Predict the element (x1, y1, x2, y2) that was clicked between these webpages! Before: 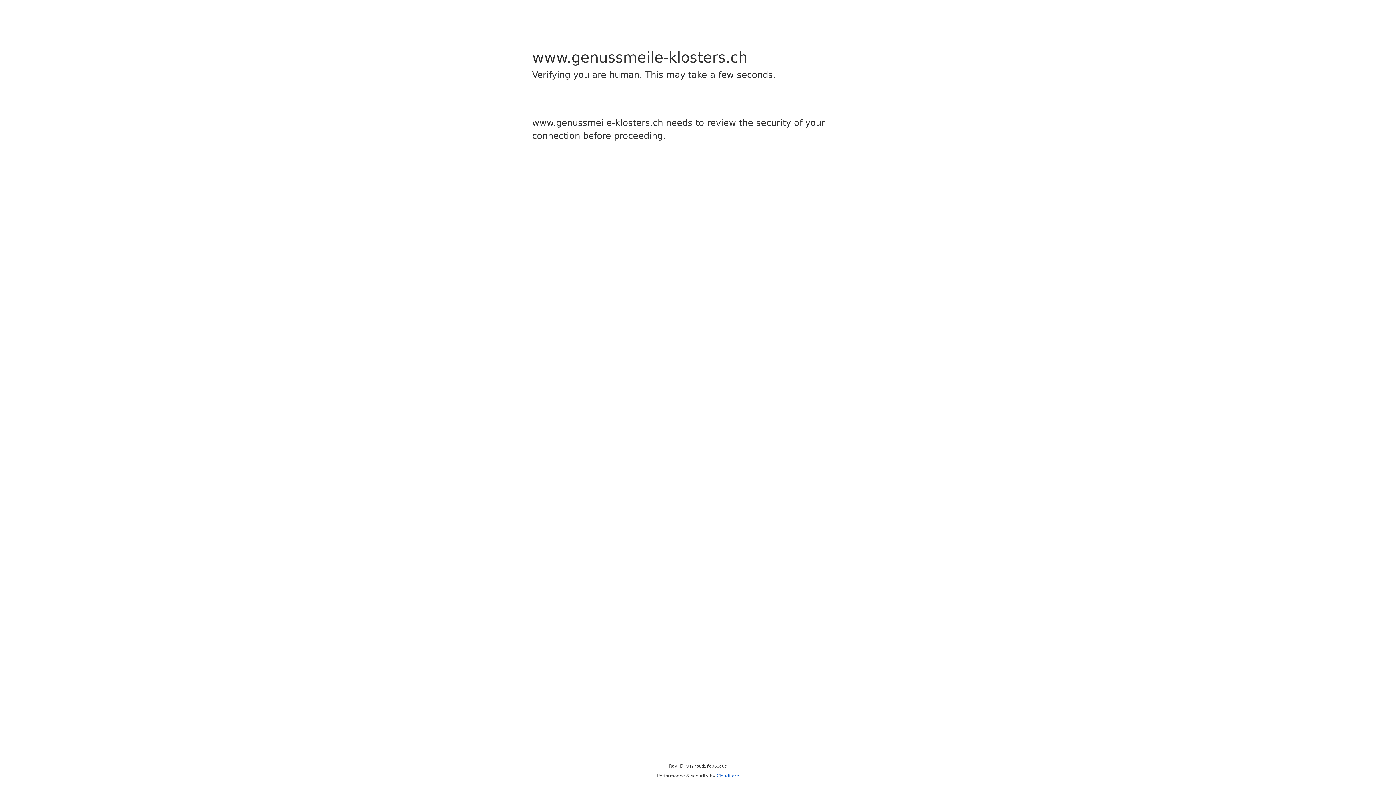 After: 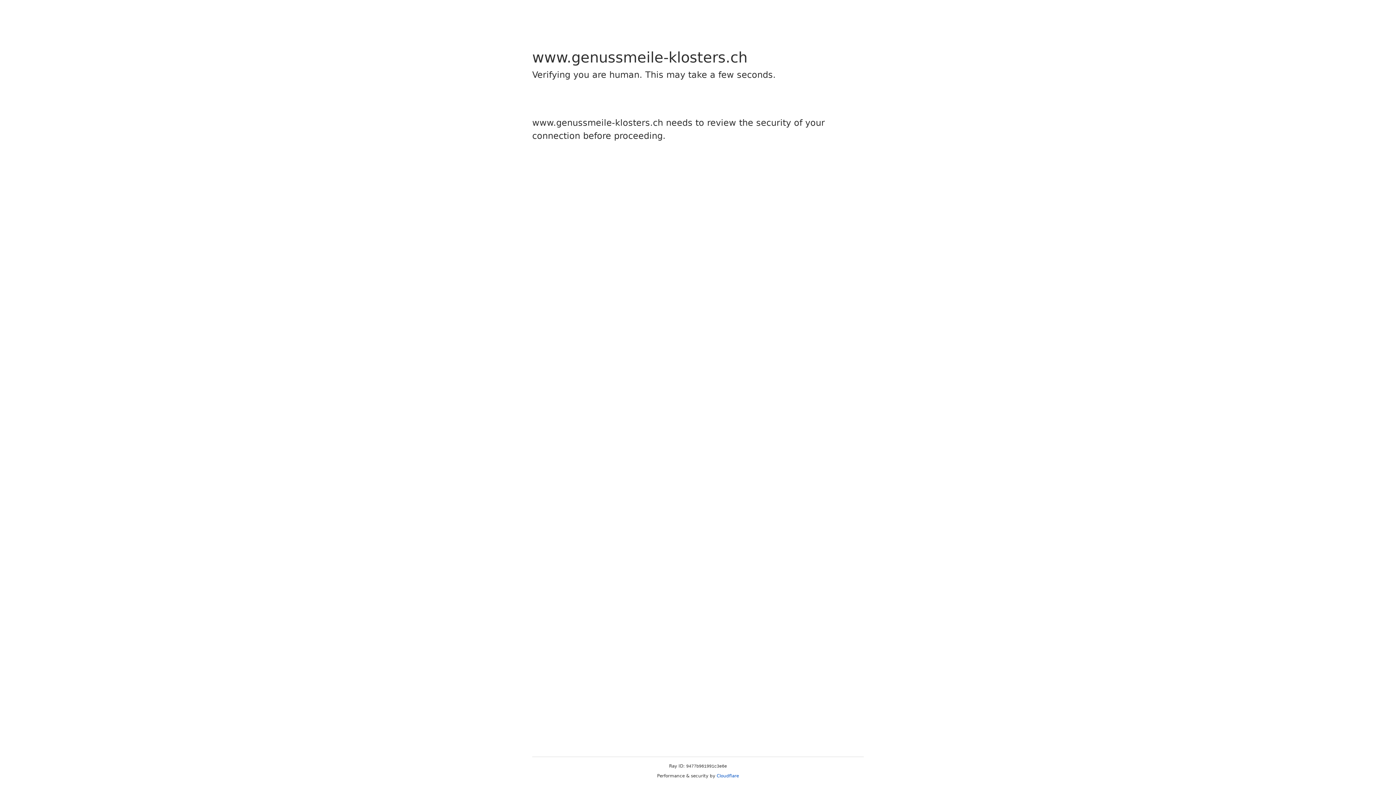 Action: label: Cloudflare bbox: (716, 773, 739, 778)